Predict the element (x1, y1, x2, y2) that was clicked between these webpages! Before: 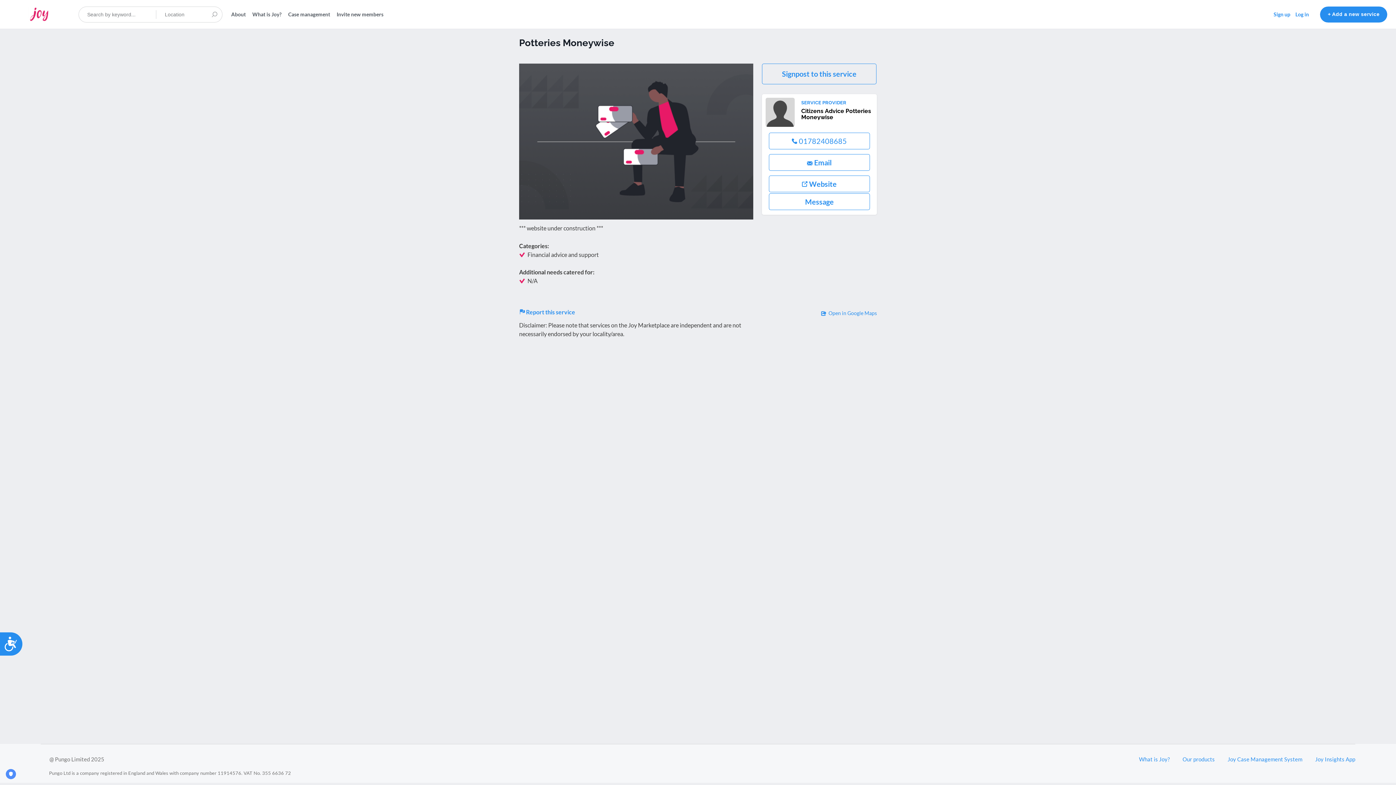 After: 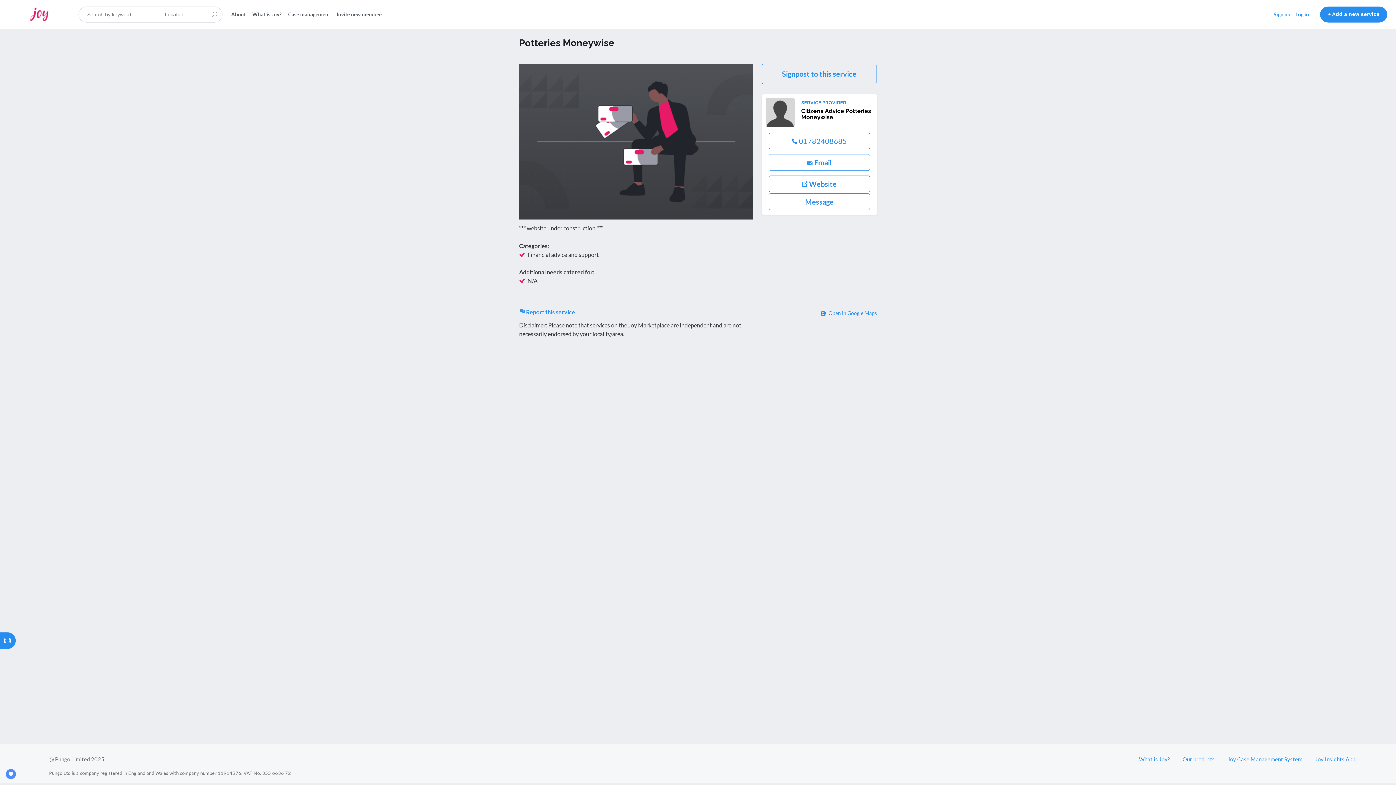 Action: bbox: (0, 632, 22, 656) label: Accessibility